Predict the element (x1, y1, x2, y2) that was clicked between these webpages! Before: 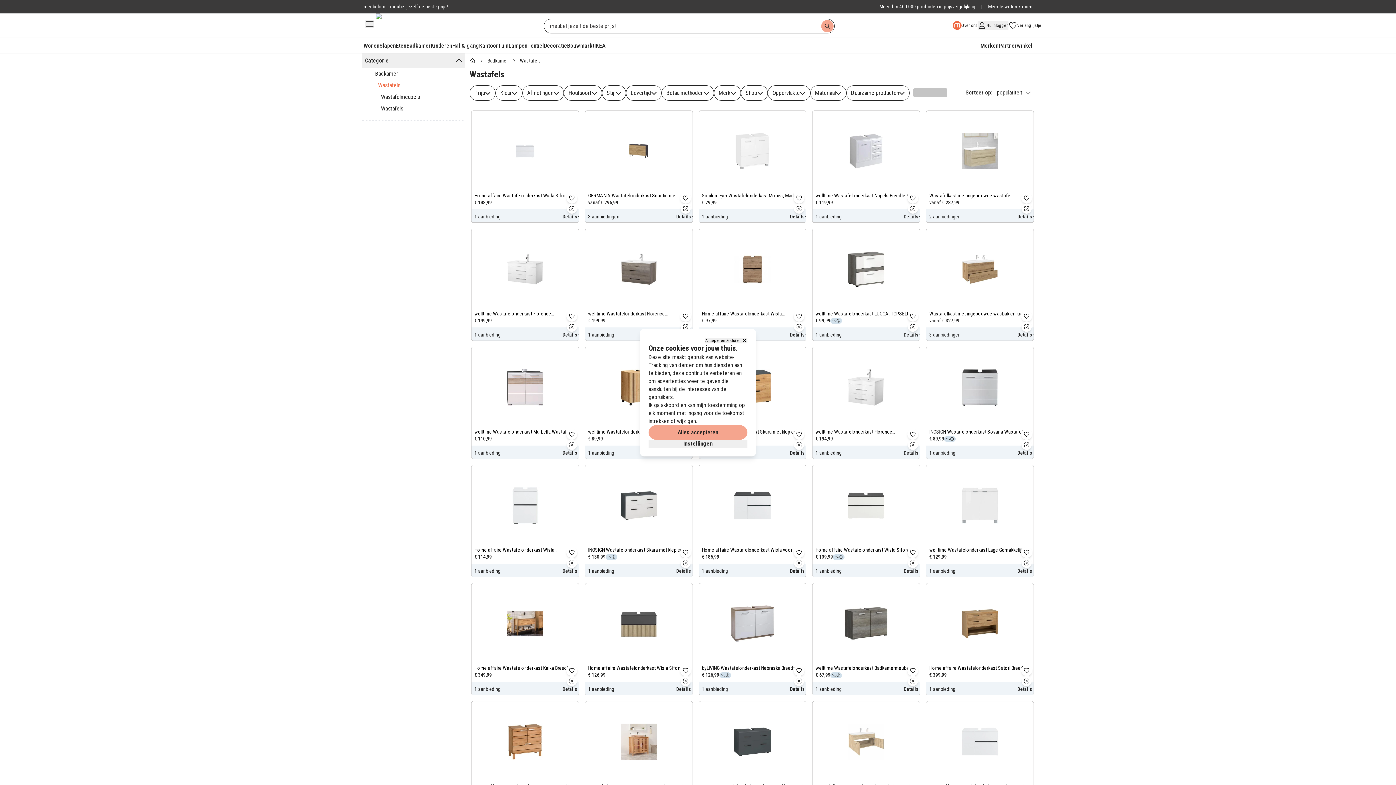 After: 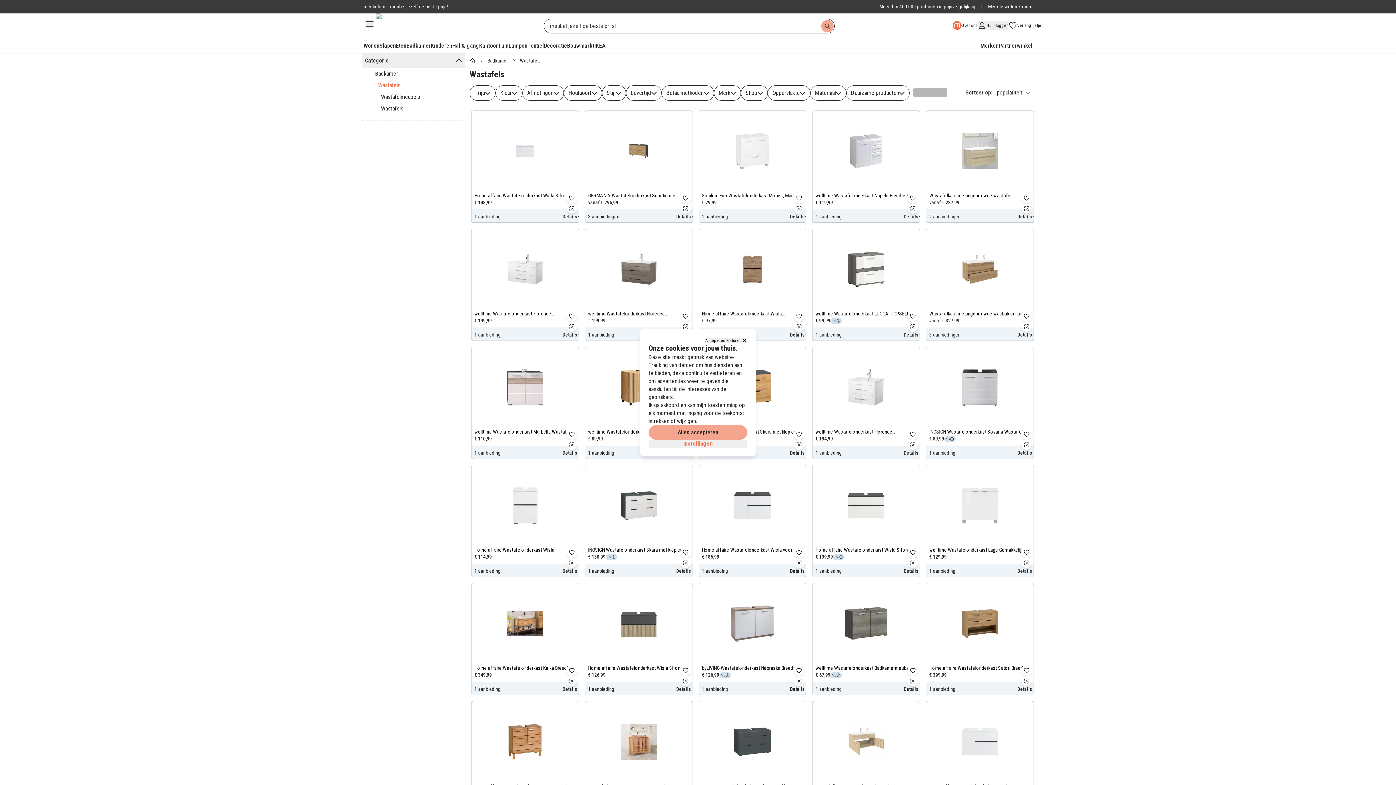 Action: bbox: (648, 439, 747, 447) label: Instellingen